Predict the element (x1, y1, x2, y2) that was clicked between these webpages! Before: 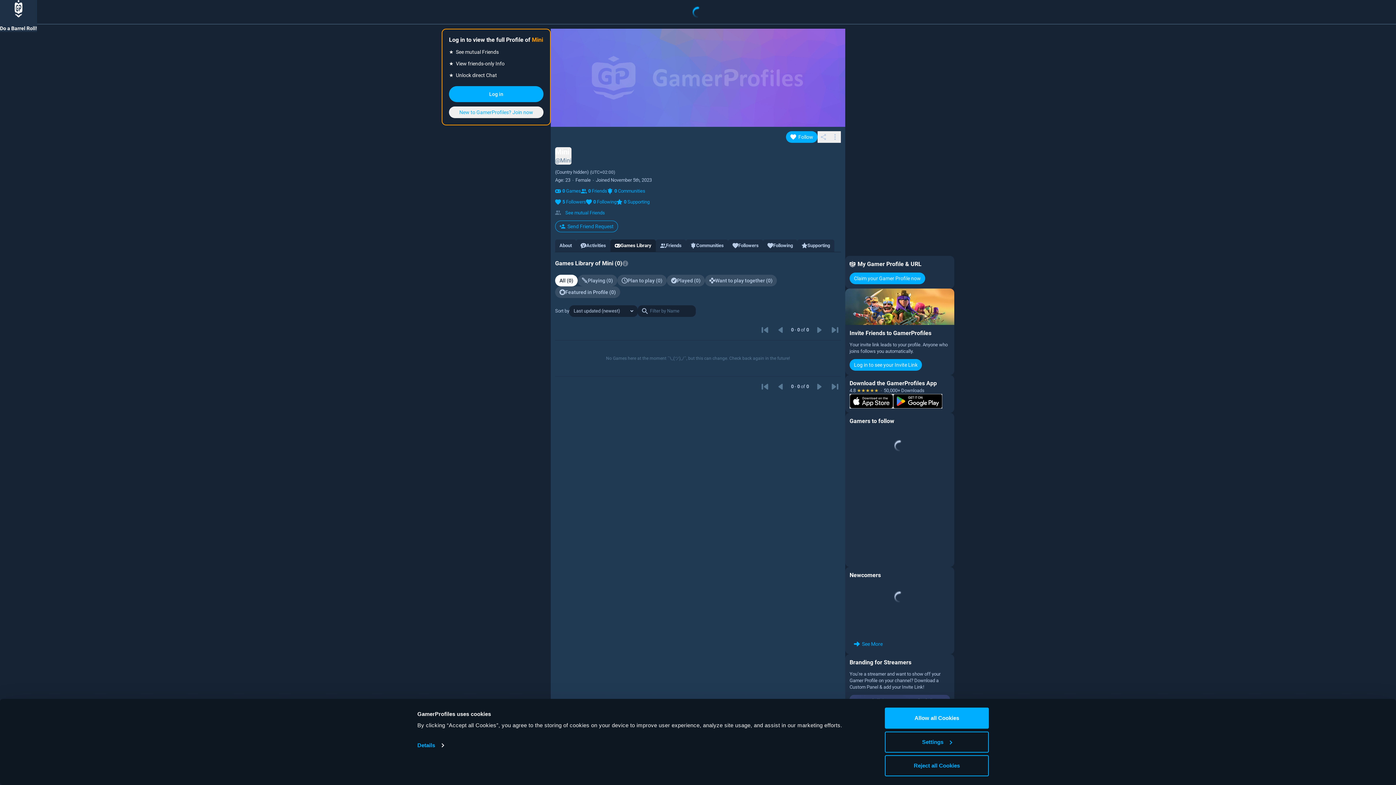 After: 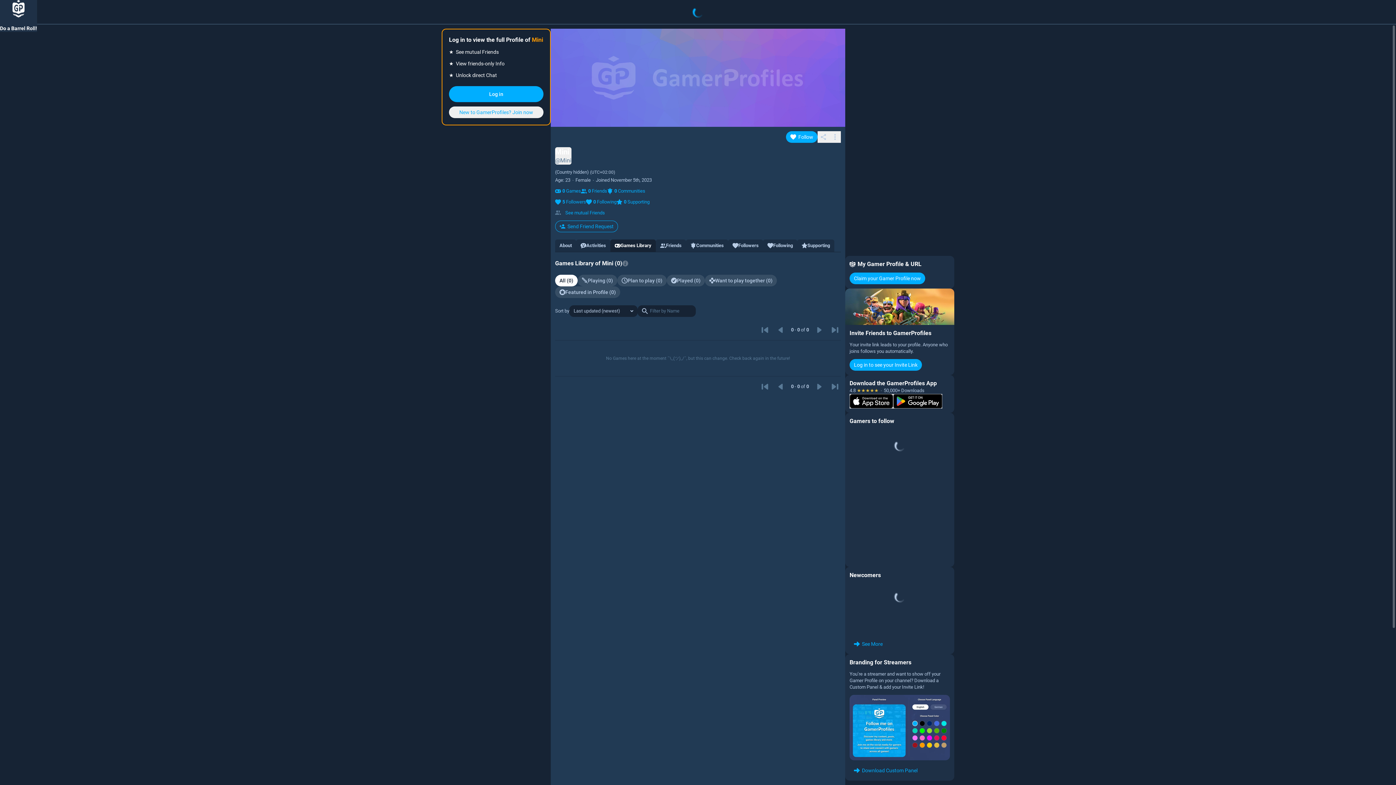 Action: label: Reject all Cookies bbox: (885, 755, 989, 776)